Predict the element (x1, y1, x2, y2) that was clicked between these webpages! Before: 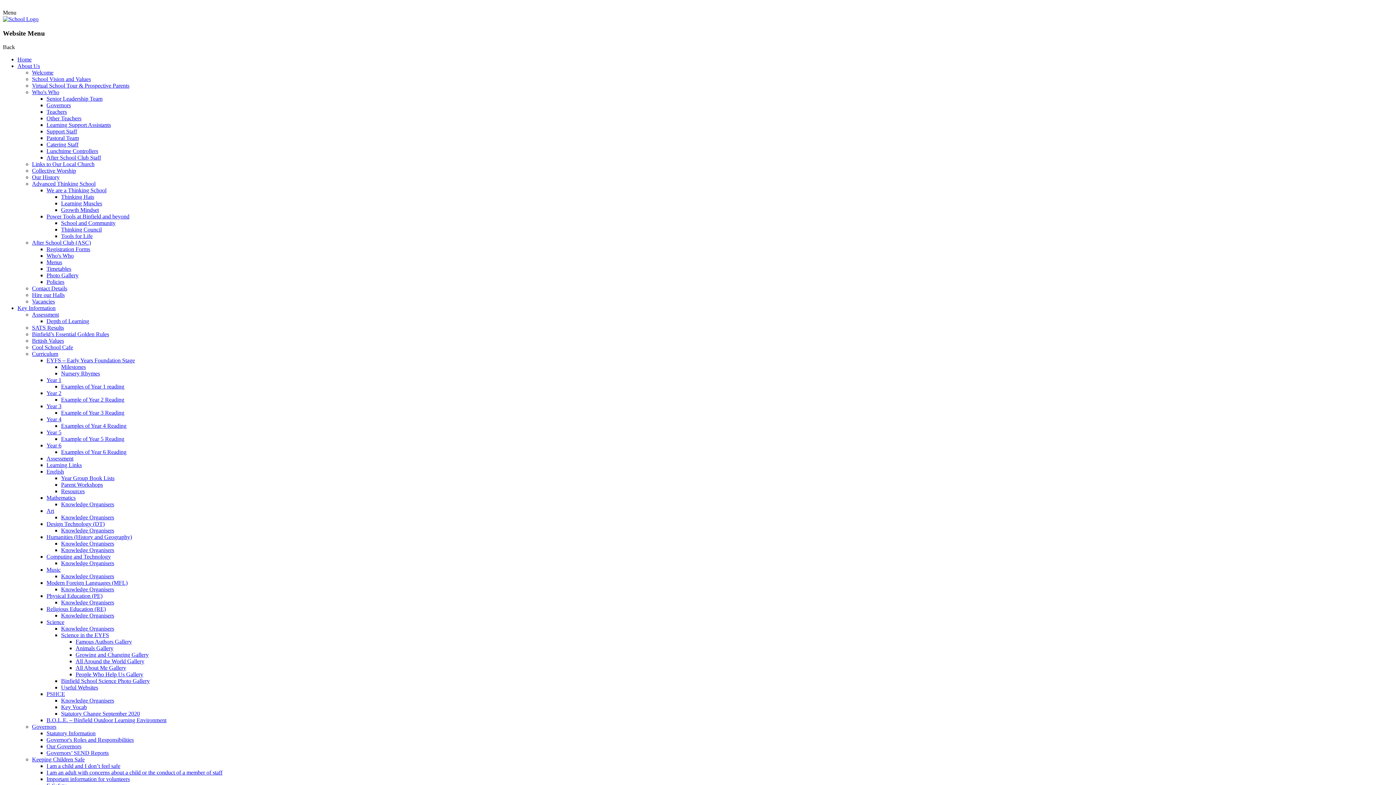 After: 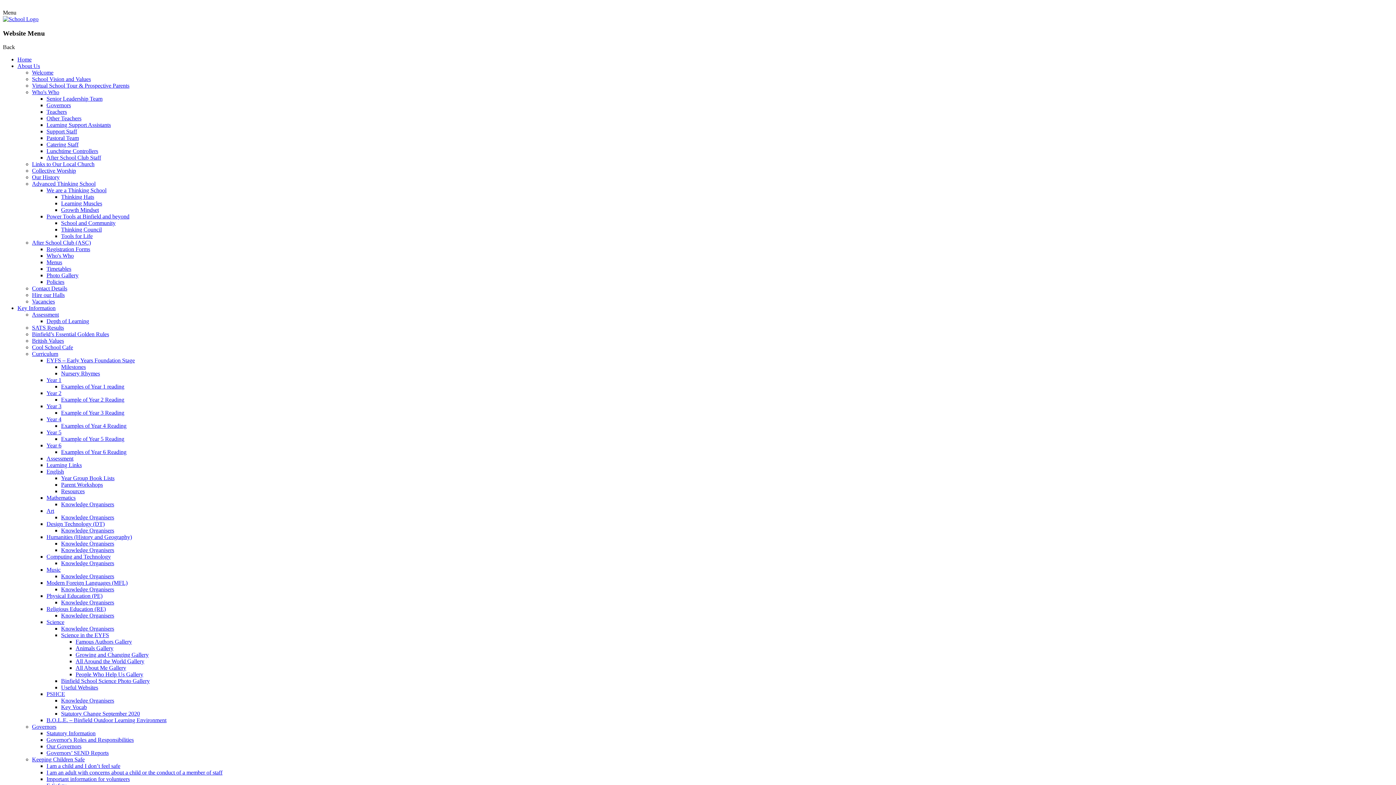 Action: bbox: (46, 141, 78, 147) label: Catering Staff